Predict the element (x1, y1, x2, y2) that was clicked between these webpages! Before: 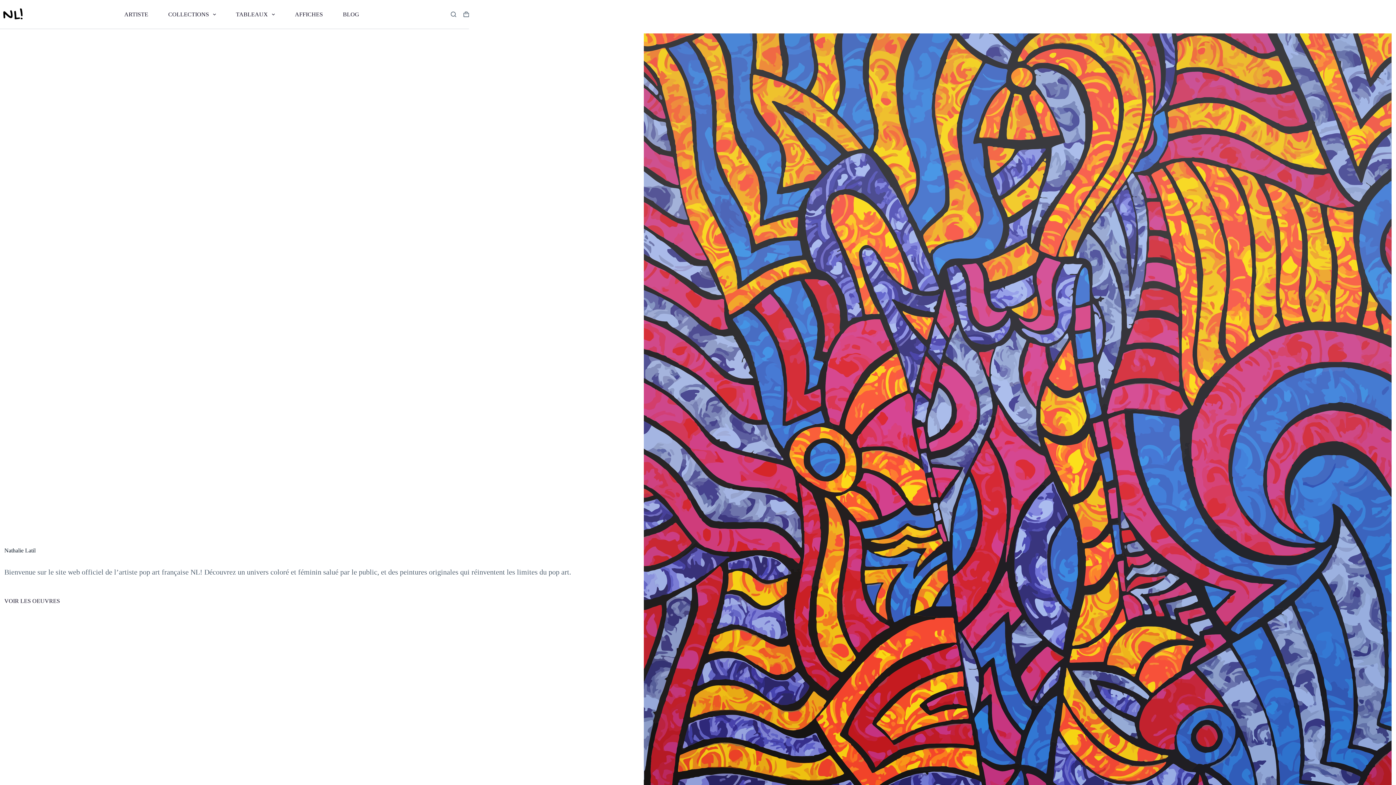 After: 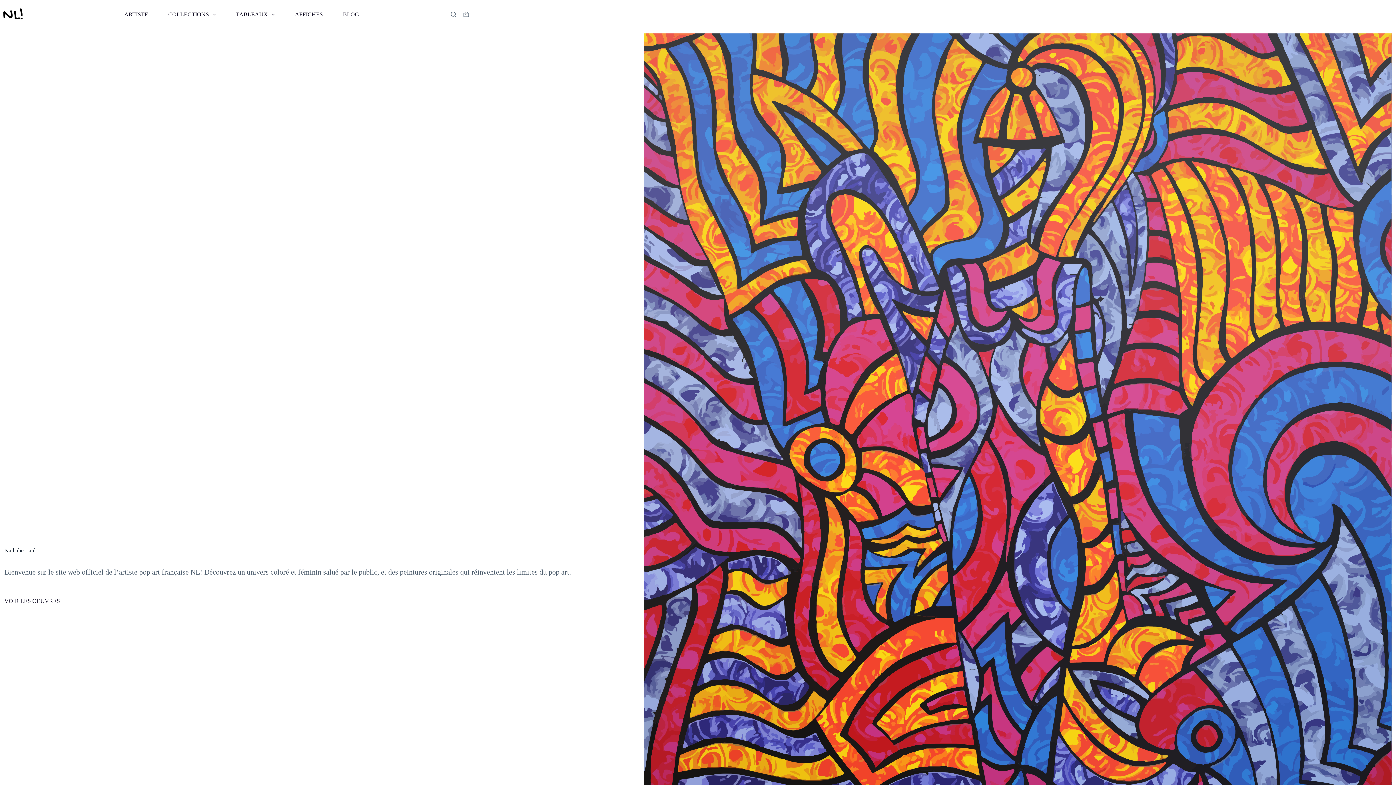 Action: bbox: (0, 4, 26, 24)